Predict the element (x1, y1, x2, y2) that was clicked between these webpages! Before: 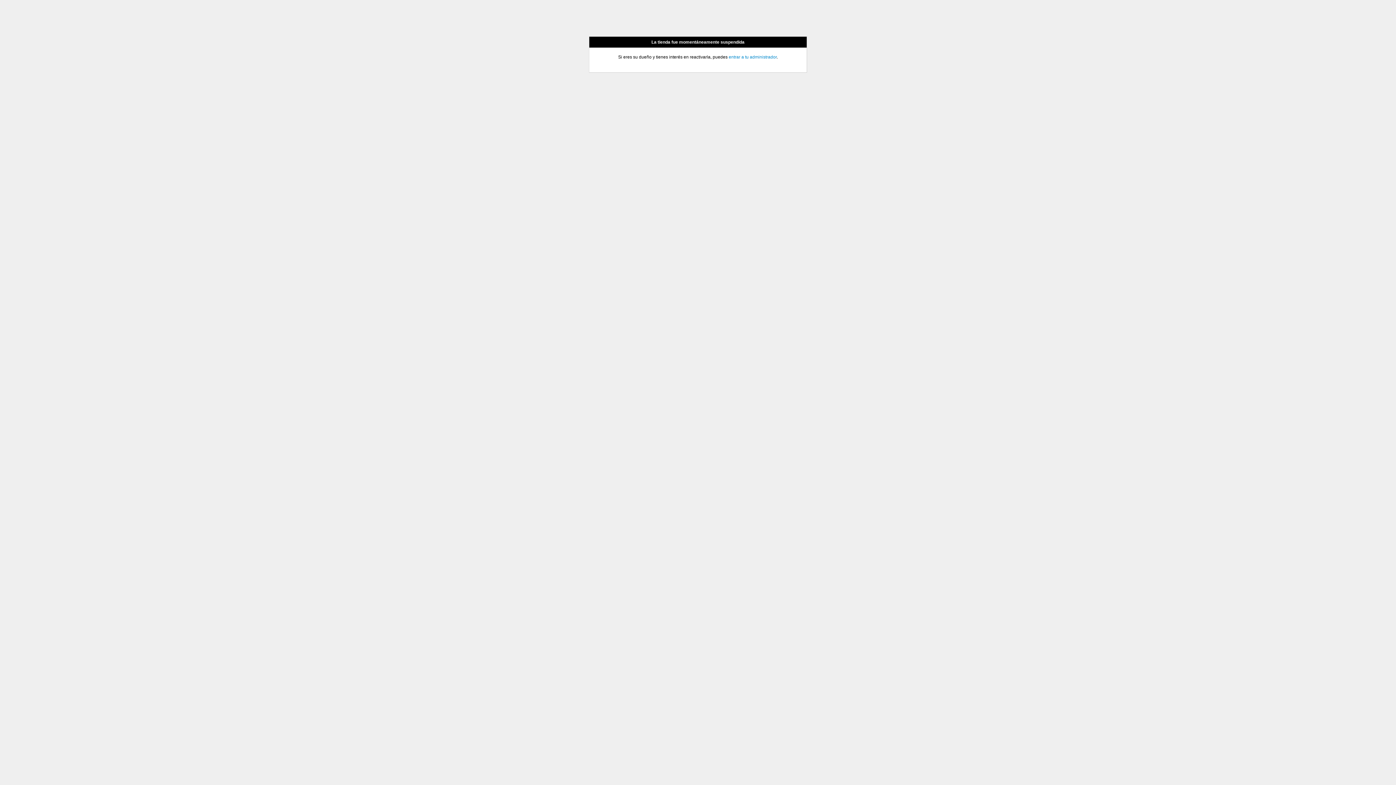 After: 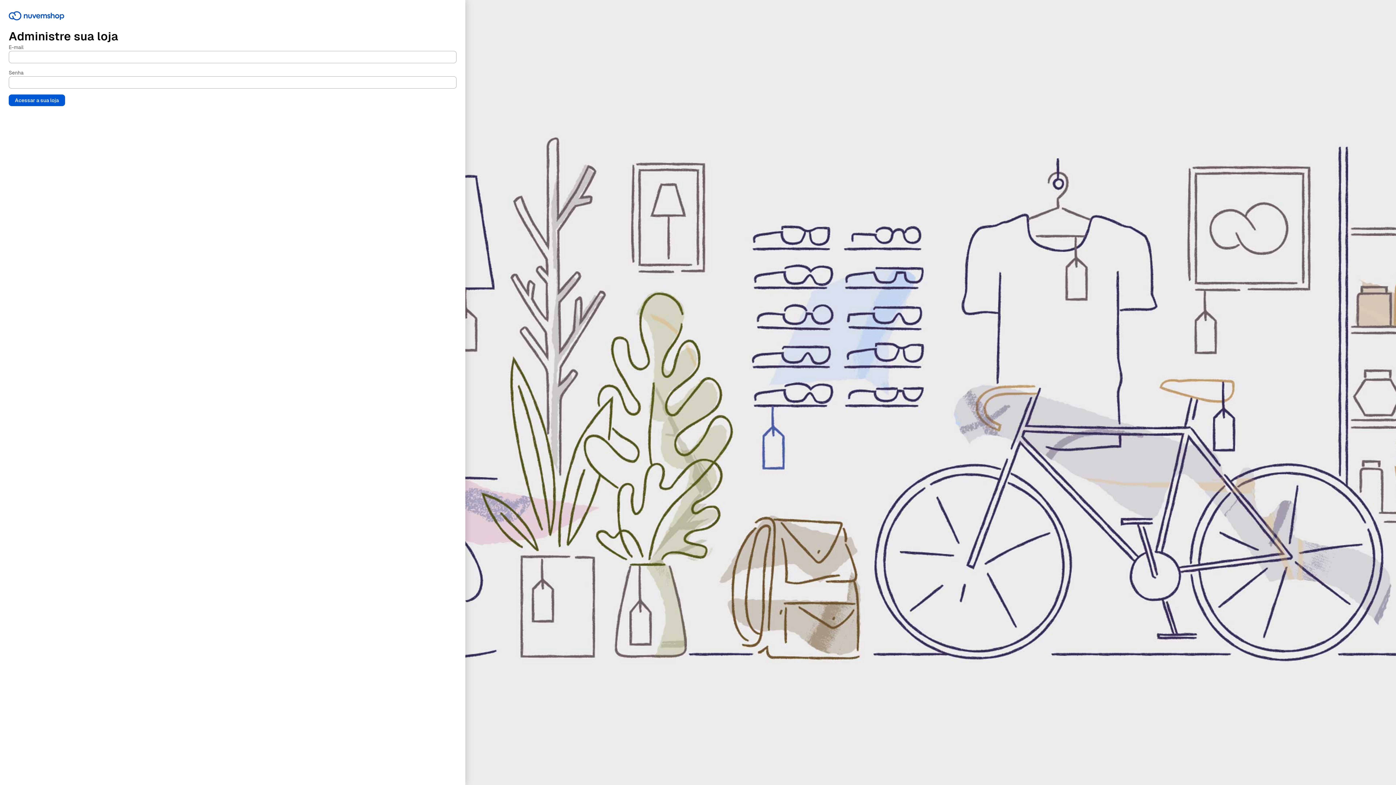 Action: label: entrar a tu administrador bbox: (728, 54, 776, 59)